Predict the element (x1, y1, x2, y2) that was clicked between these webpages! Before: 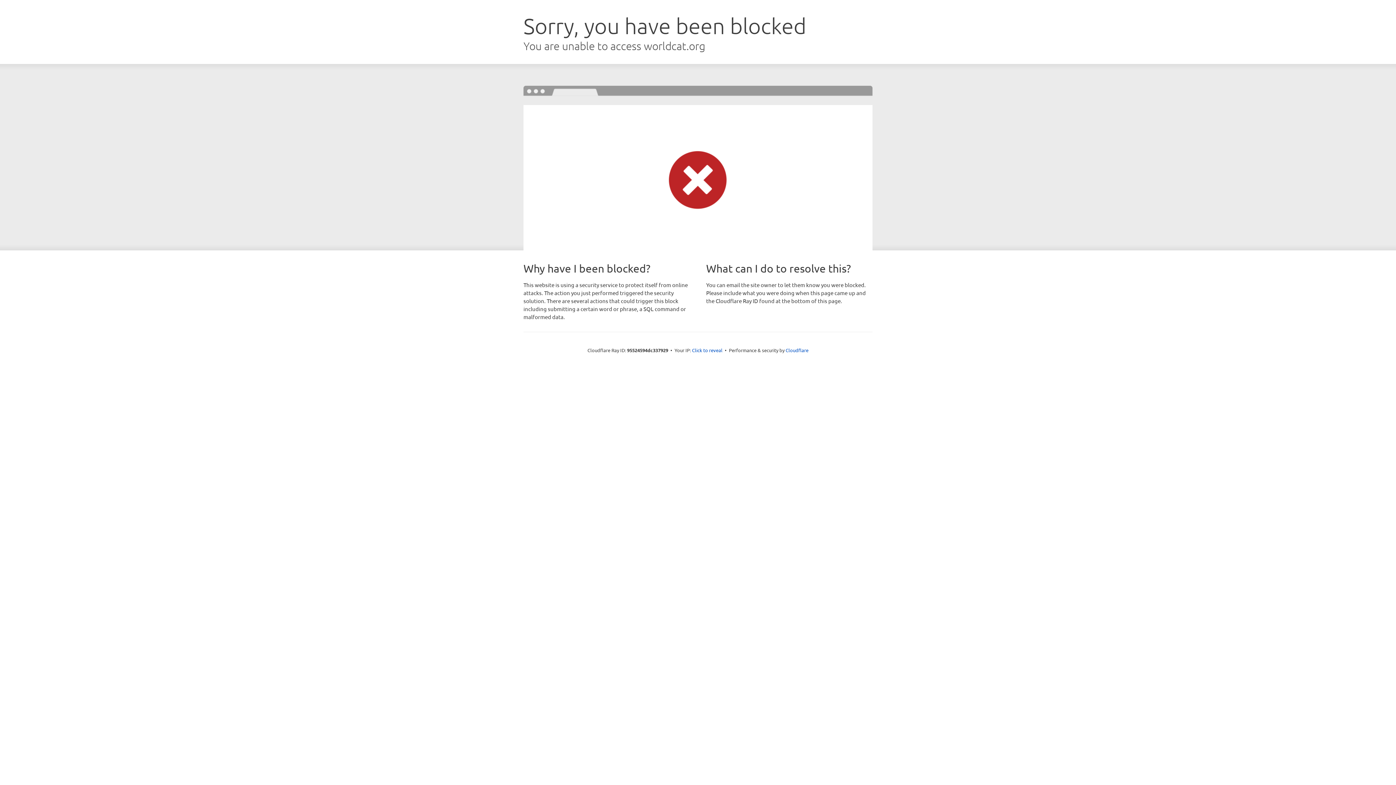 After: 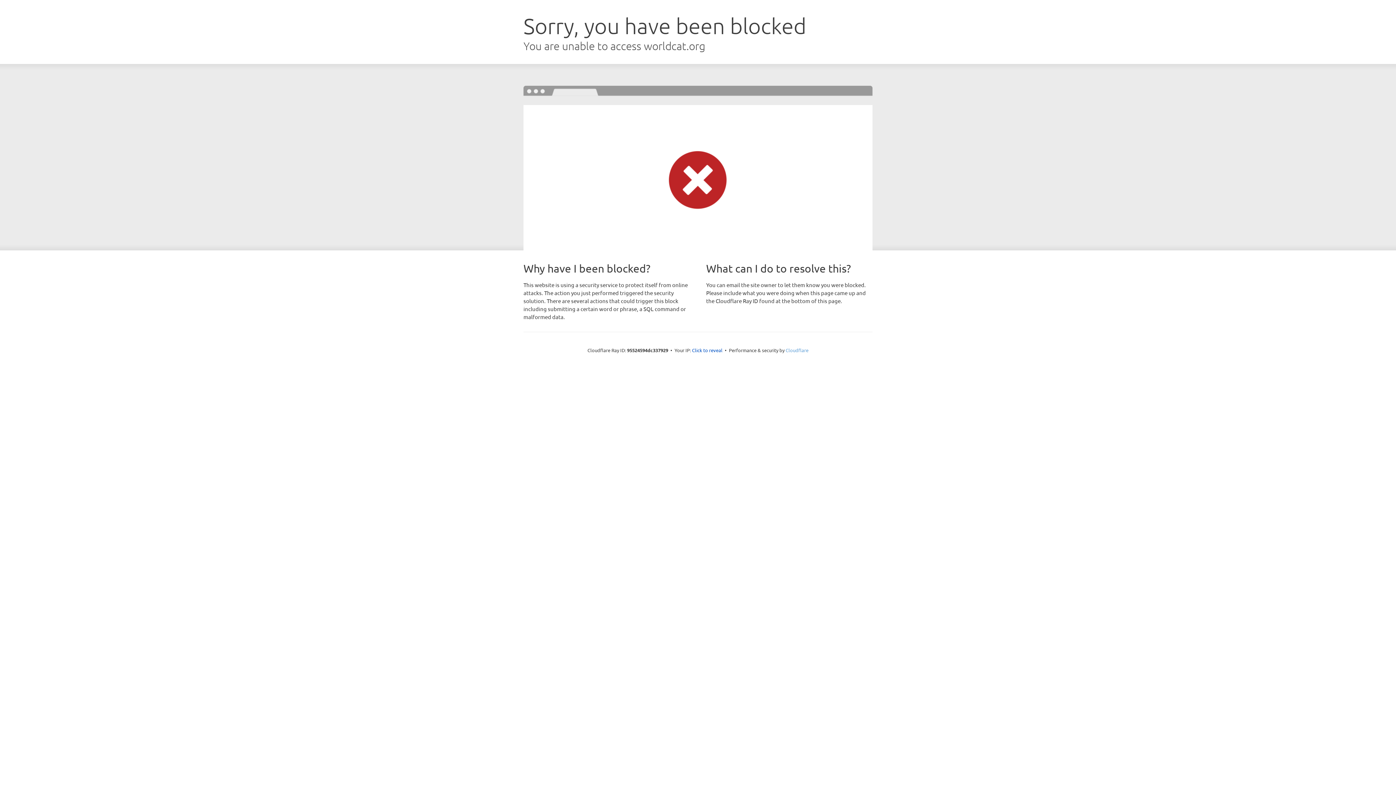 Action: label: Cloudflare bbox: (785, 347, 808, 353)